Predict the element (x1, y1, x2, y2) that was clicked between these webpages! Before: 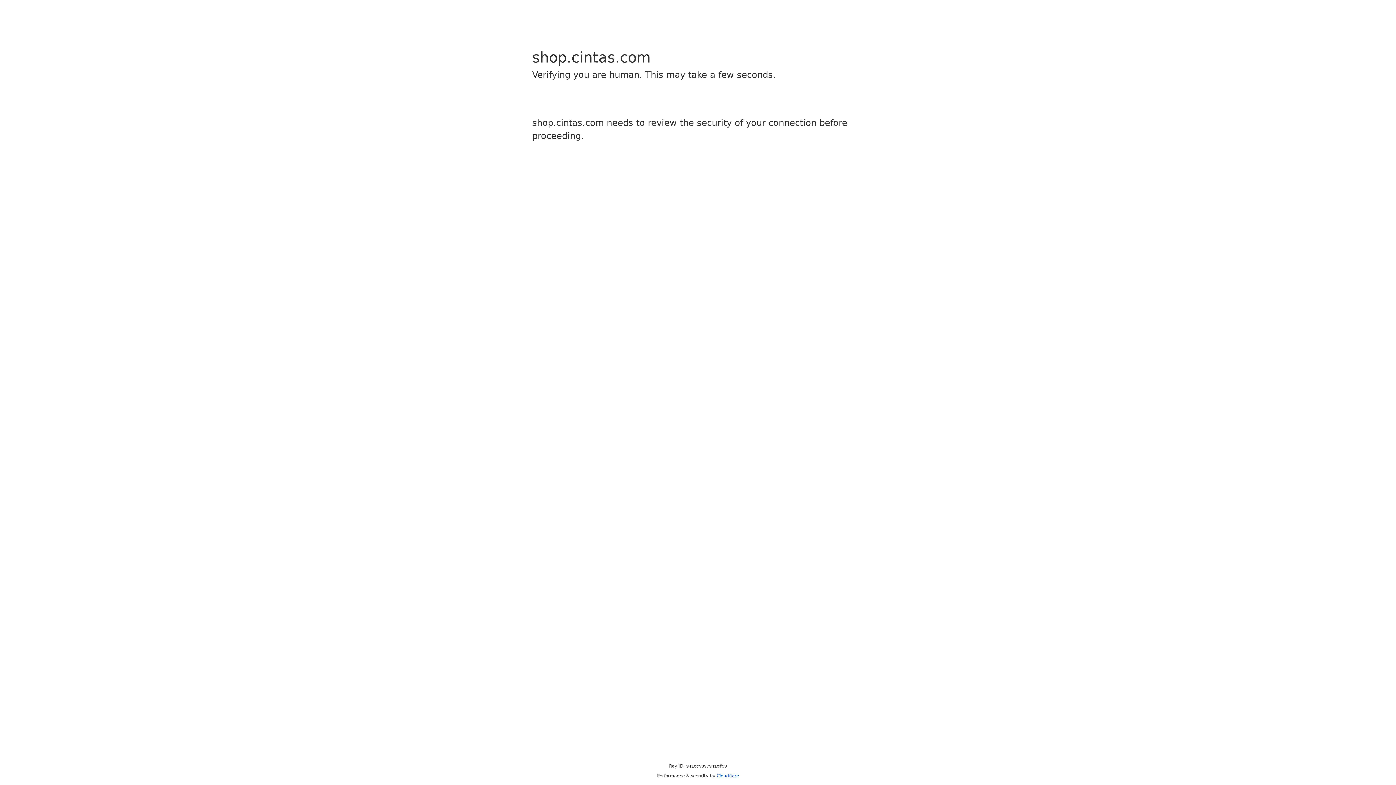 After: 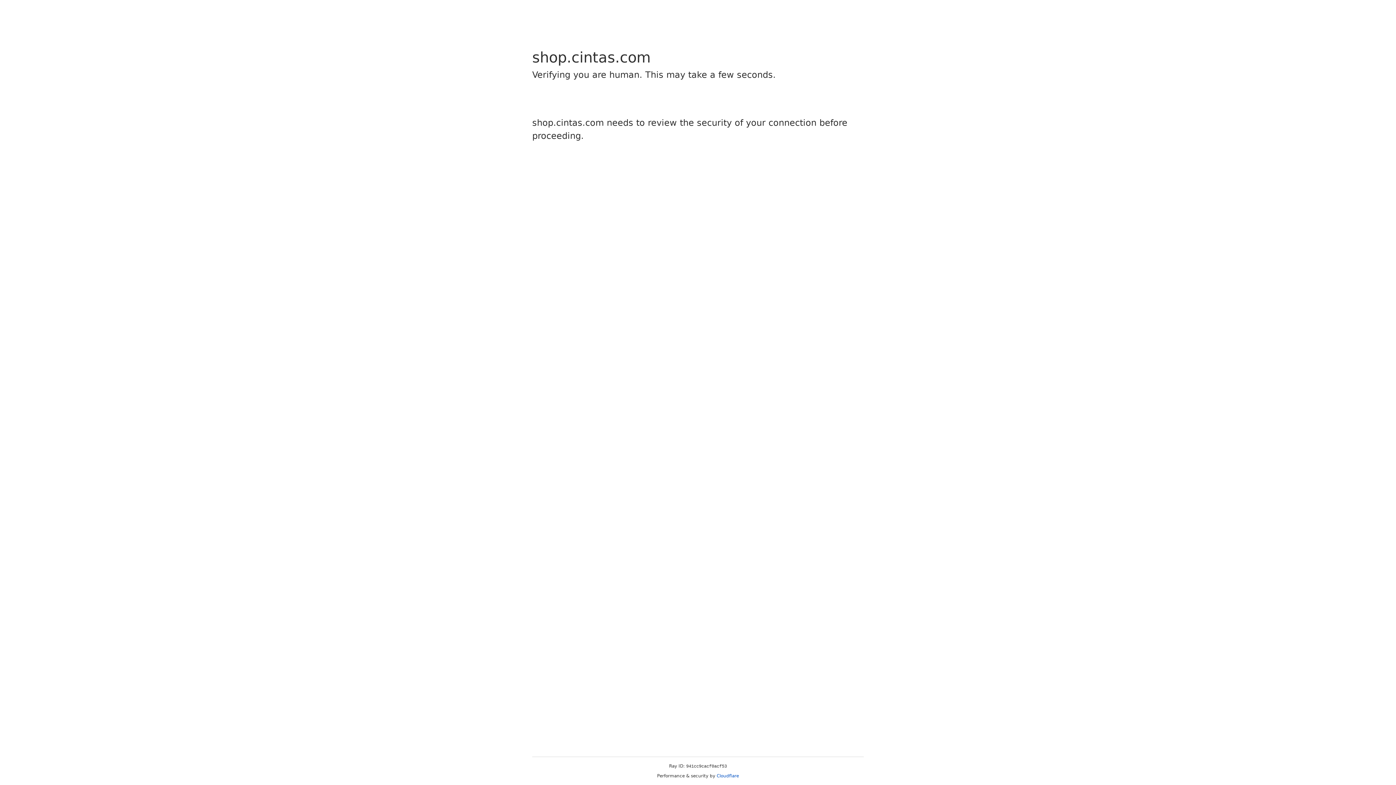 Action: bbox: (716, 773, 739, 778) label: Cloudflare